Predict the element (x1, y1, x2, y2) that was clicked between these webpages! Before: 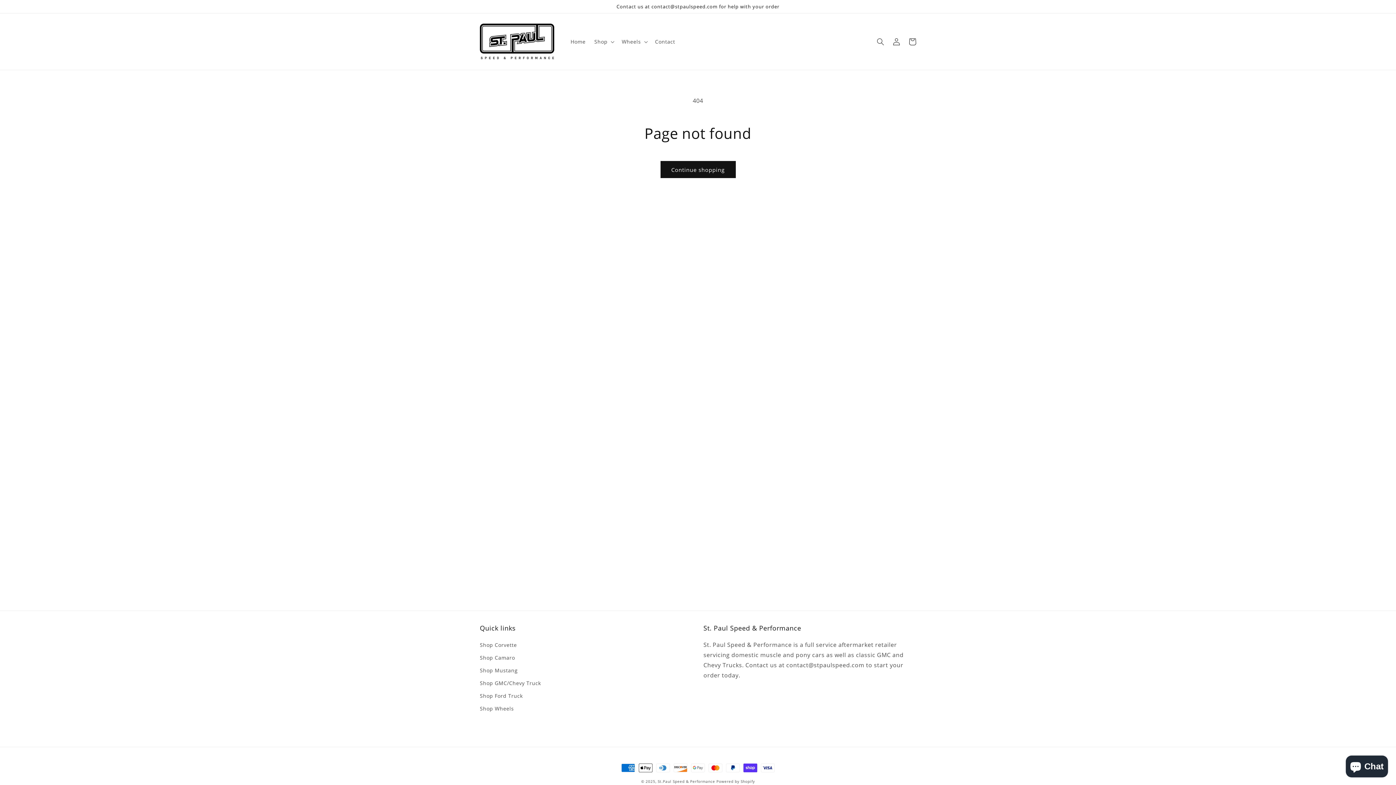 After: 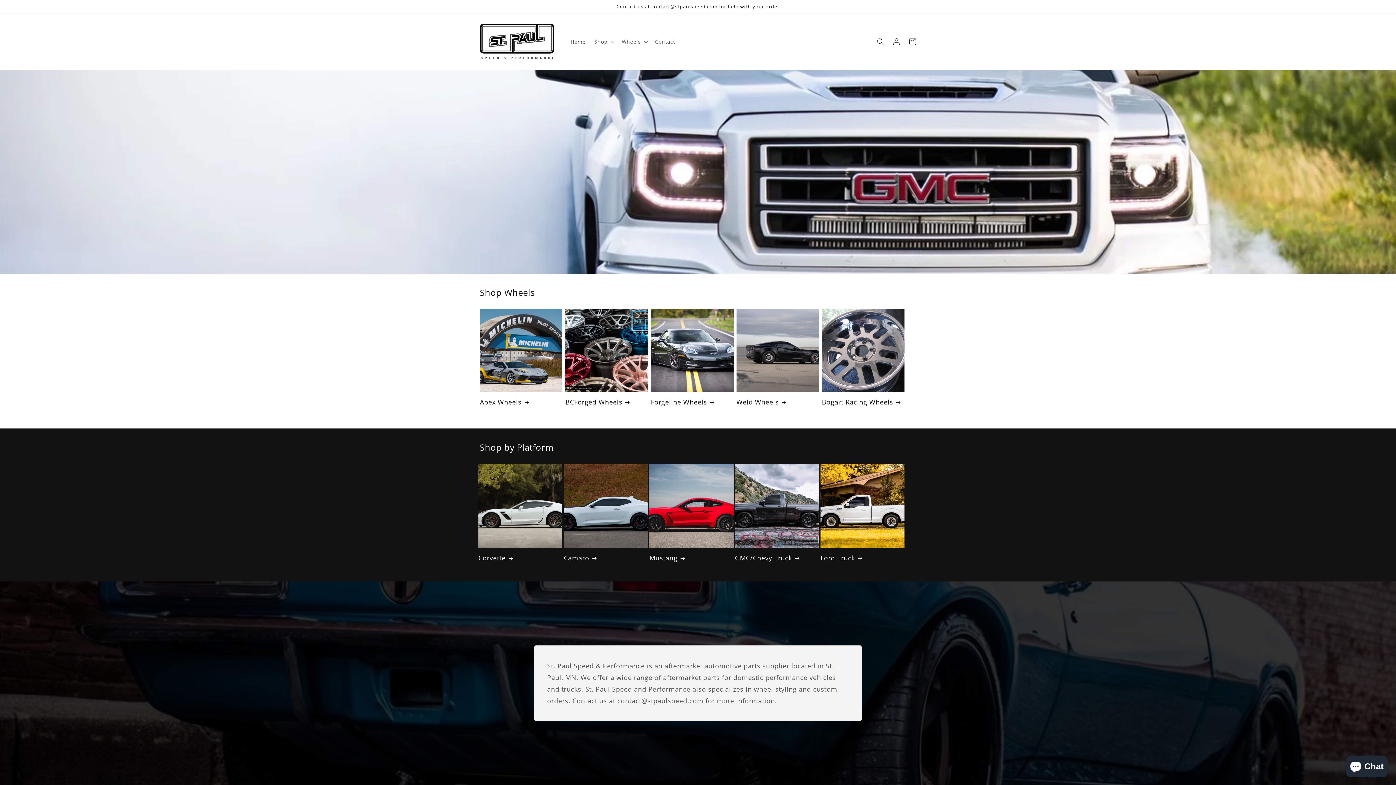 Action: bbox: (477, 20, 559, 62)